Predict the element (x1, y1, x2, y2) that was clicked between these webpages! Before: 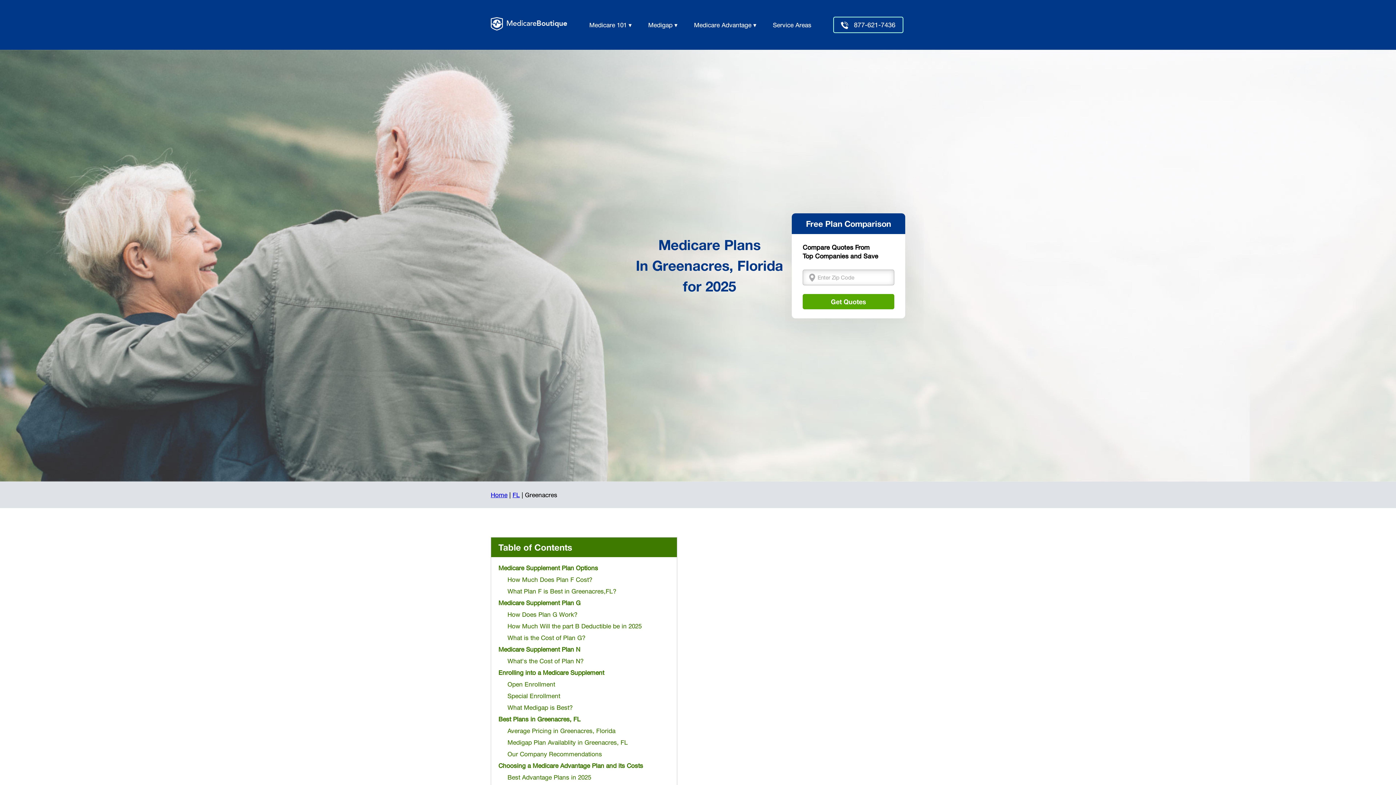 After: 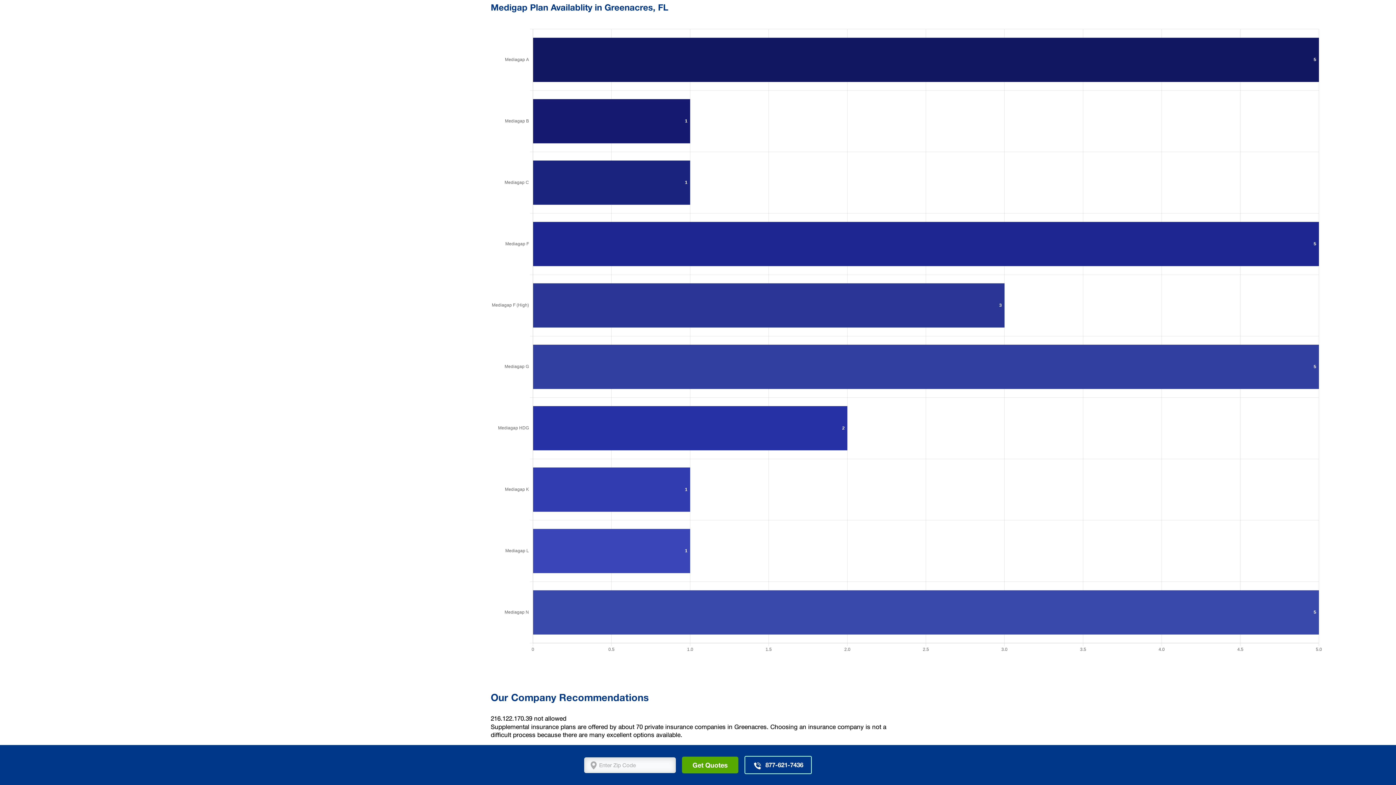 Action: bbox: (507, 738, 628, 746) label: Medigap Plan Availablity in Greenacres, FL